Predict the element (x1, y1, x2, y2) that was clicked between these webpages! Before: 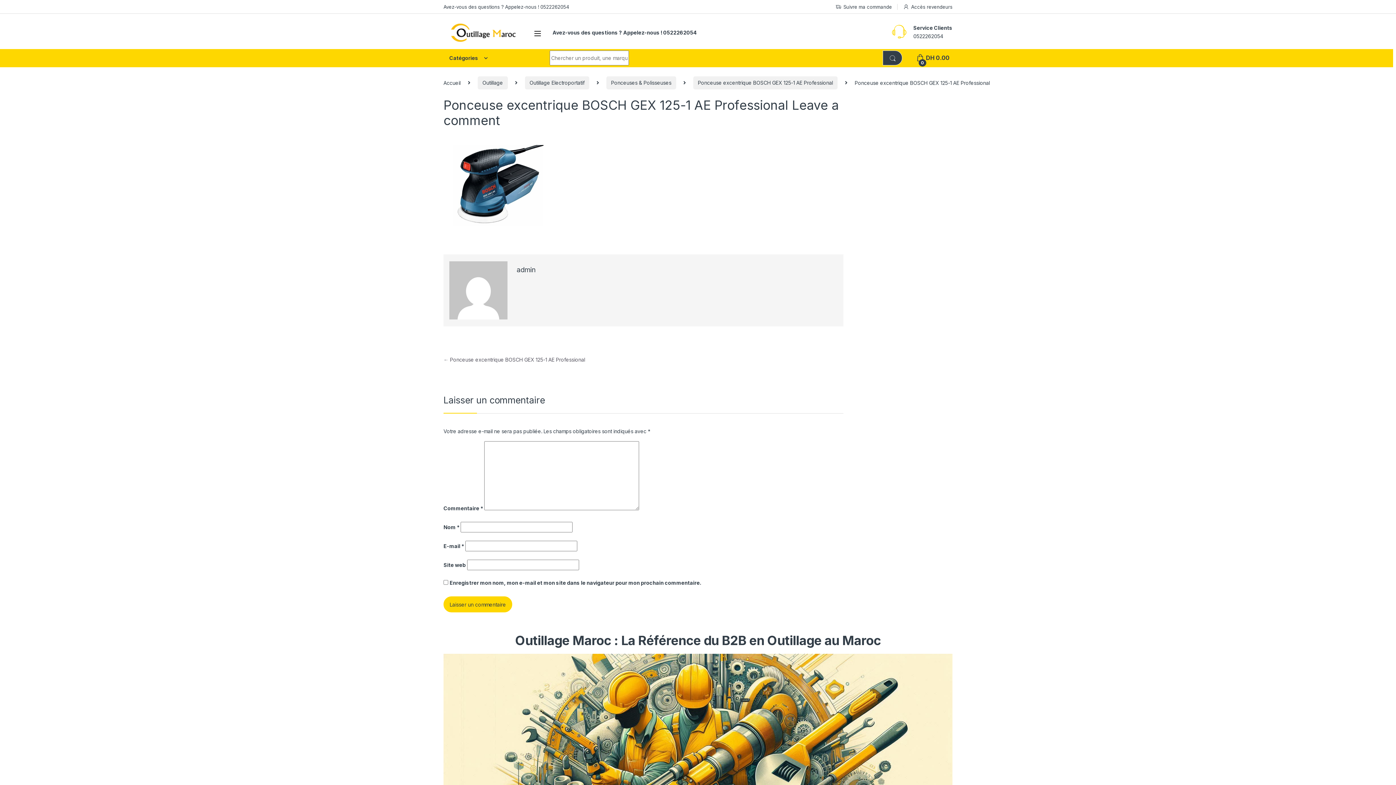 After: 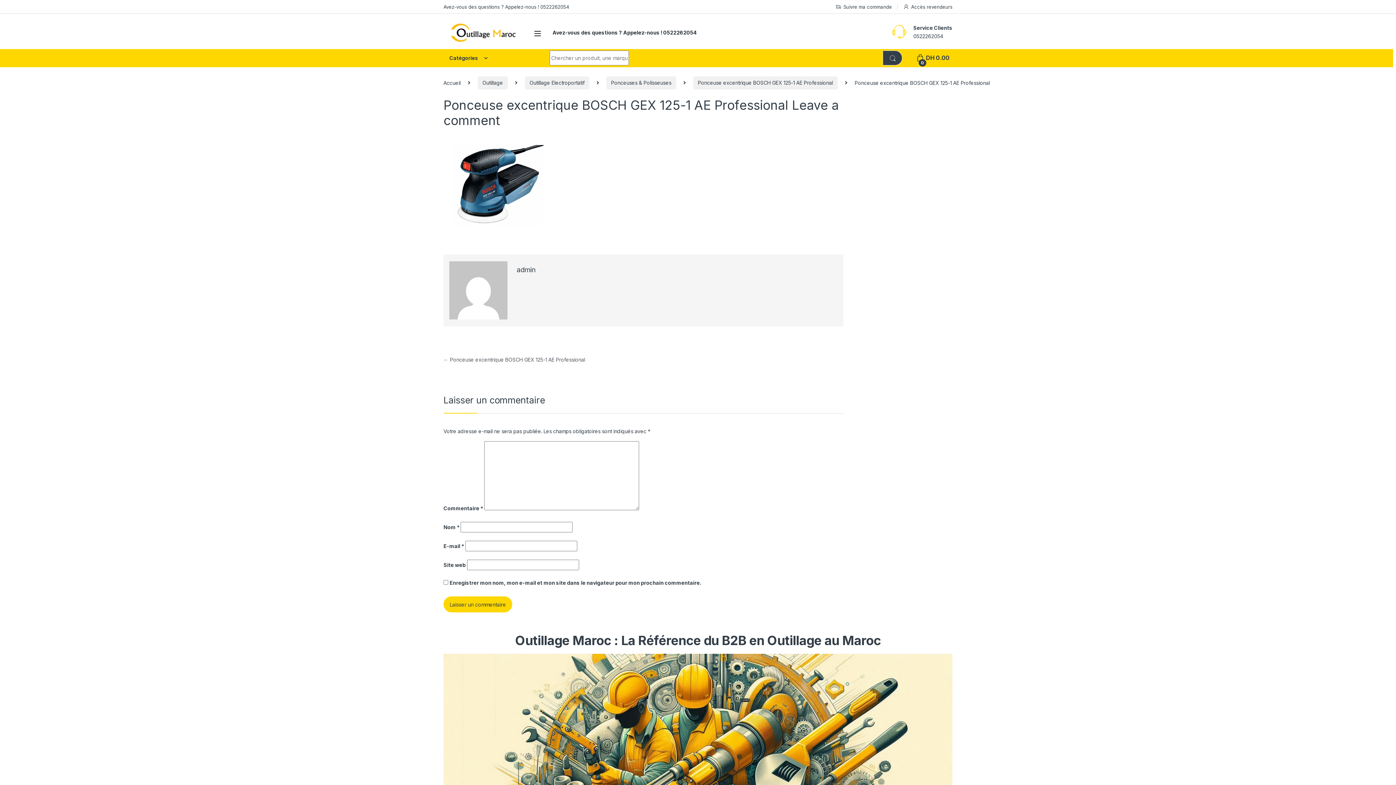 Action: bbox: (552, 24, 697, 40) label: Avez-vous des questions ? Appelez-nous ! 0522262054